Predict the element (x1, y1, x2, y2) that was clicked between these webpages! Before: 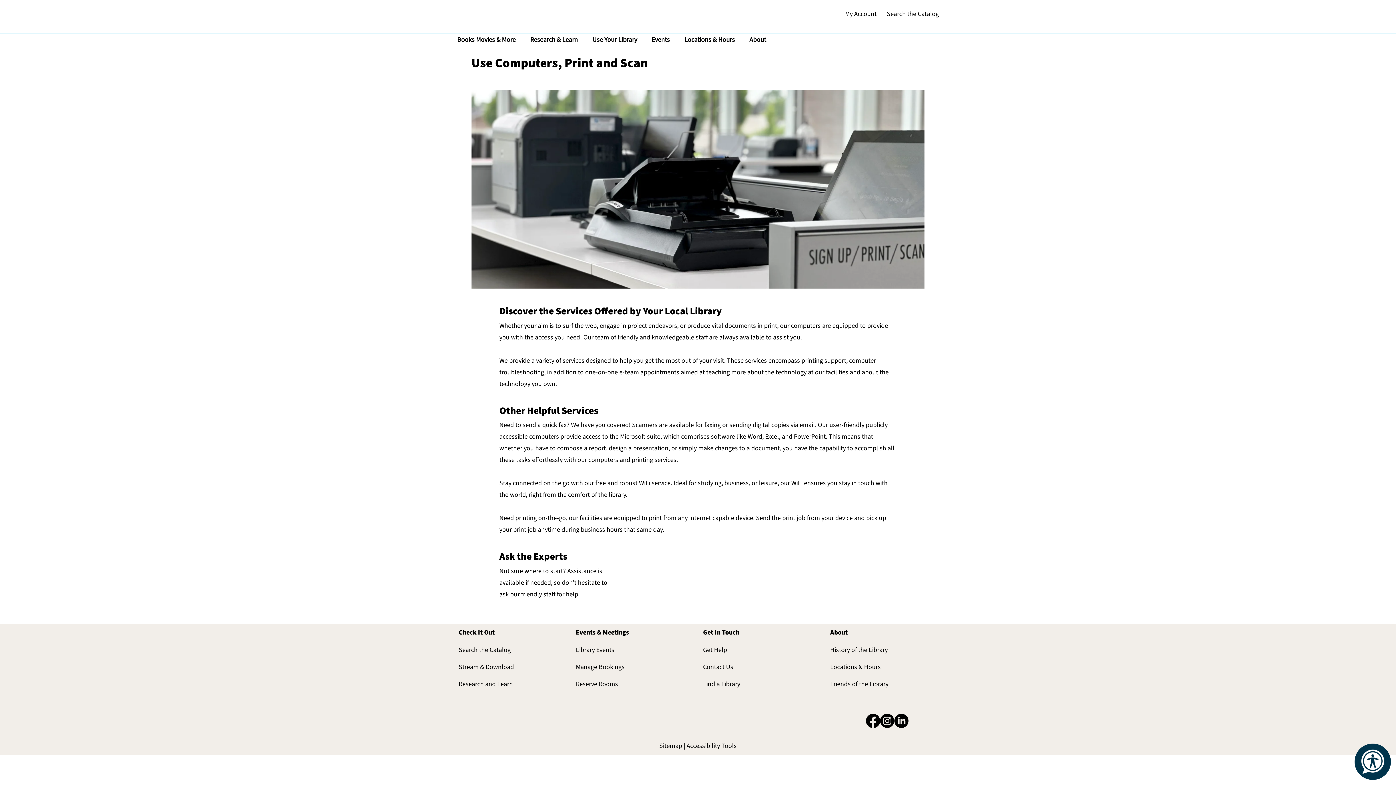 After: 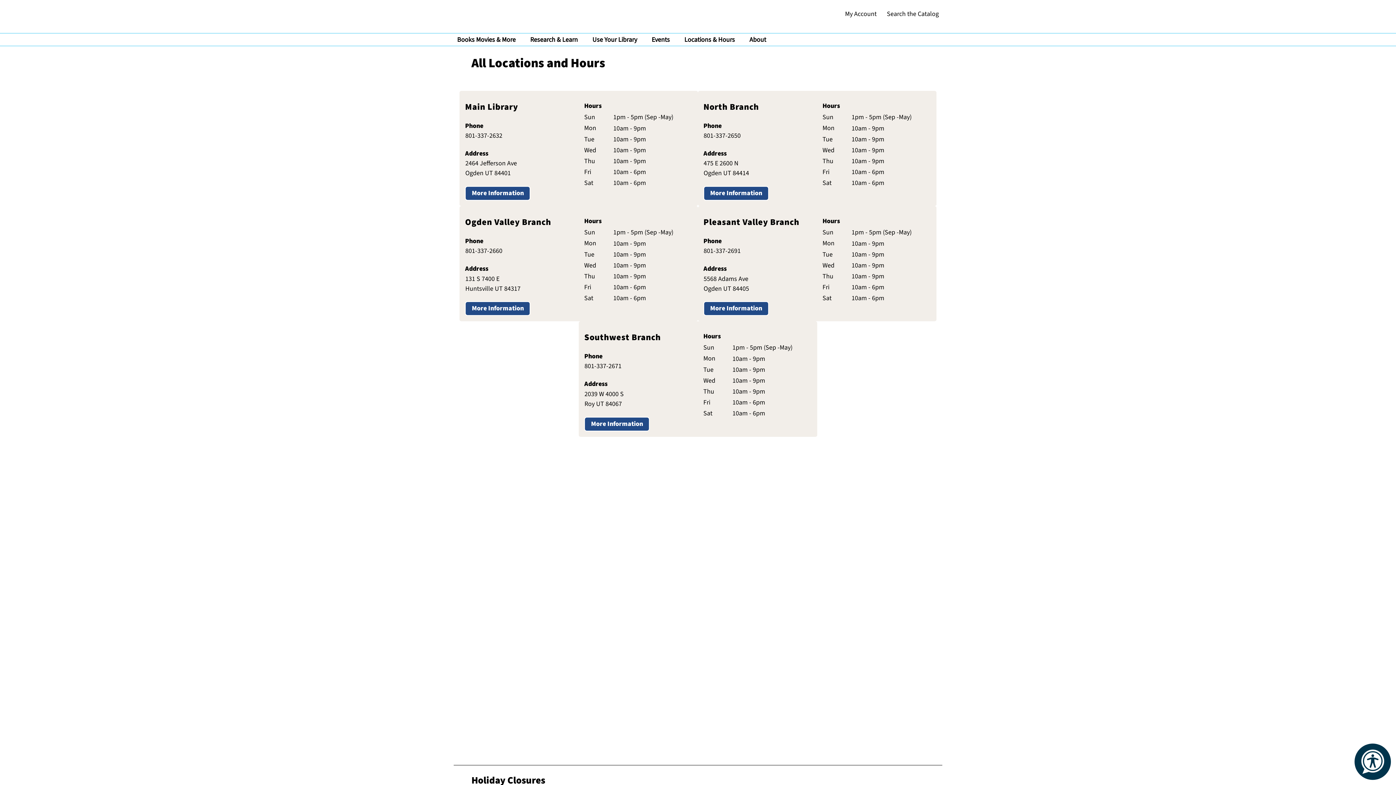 Action: bbox: (830, 658, 937, 676) label: Locations & Hours